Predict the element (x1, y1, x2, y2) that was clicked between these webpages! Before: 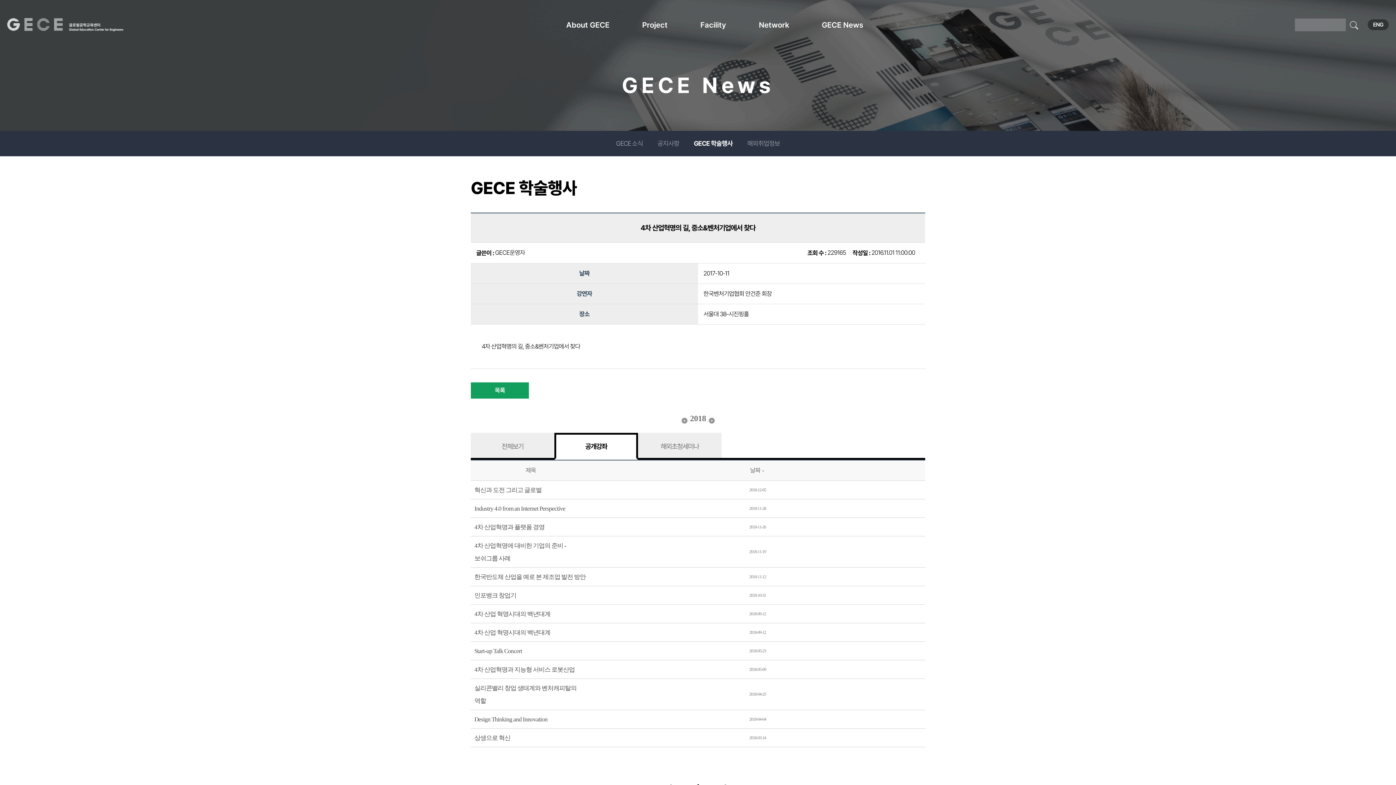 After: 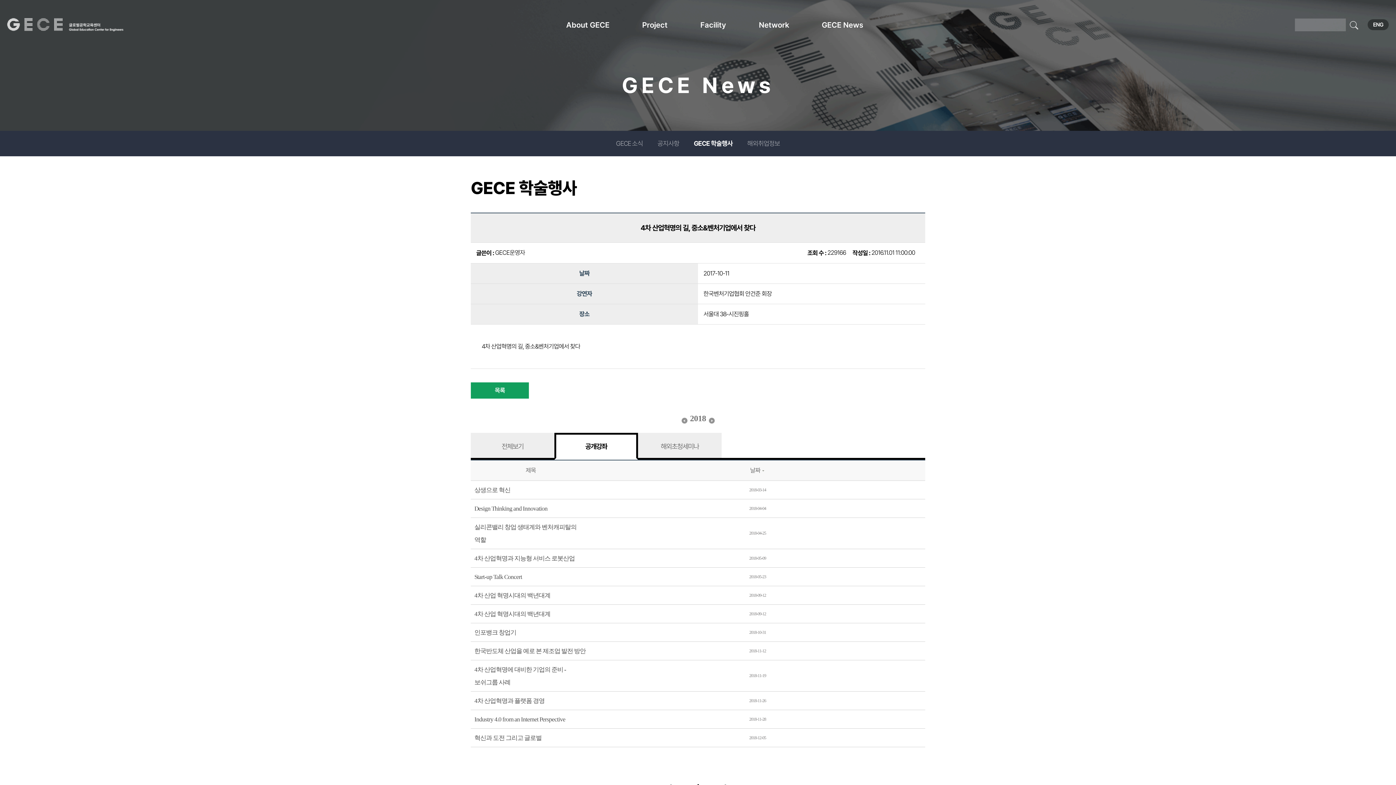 Action: label: 날짜 bbox: (750, 466, 766, 474)